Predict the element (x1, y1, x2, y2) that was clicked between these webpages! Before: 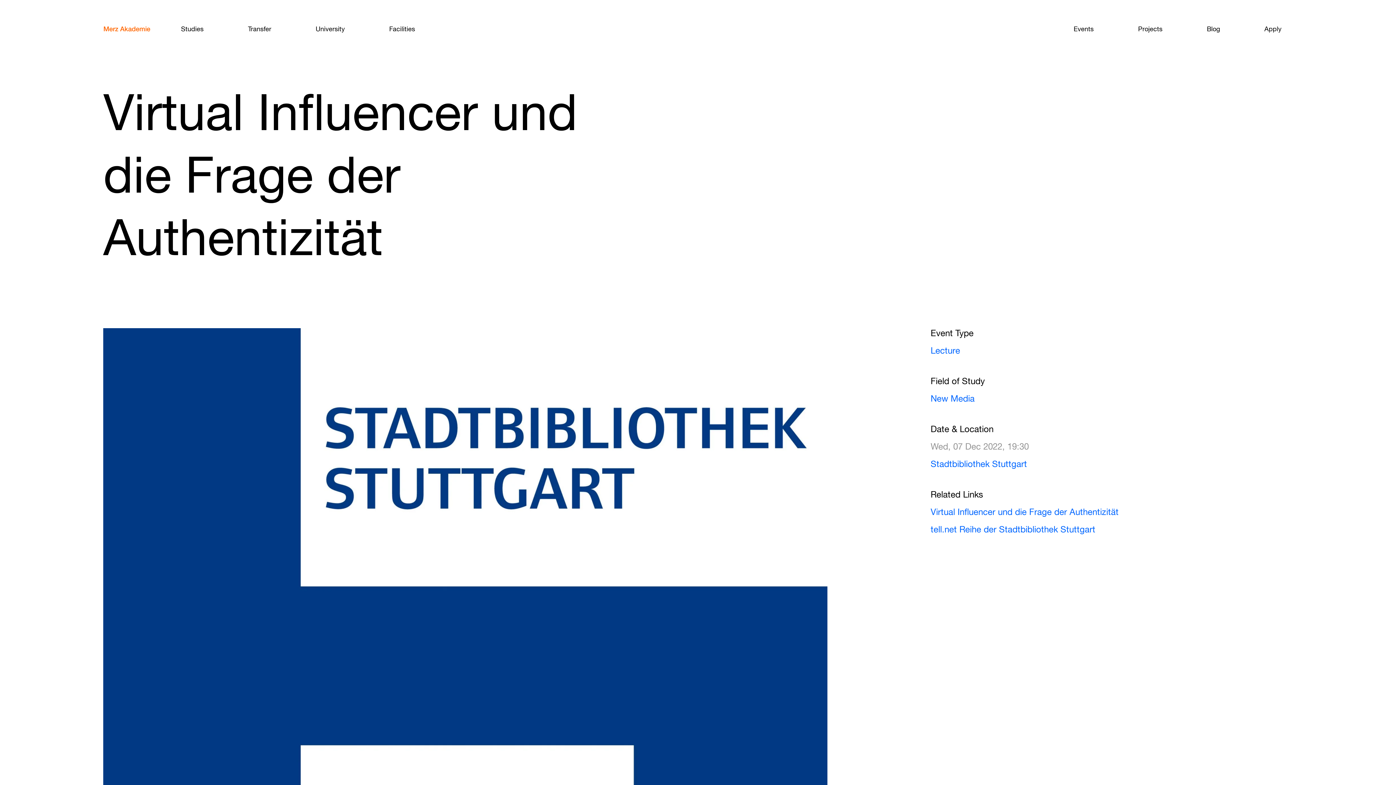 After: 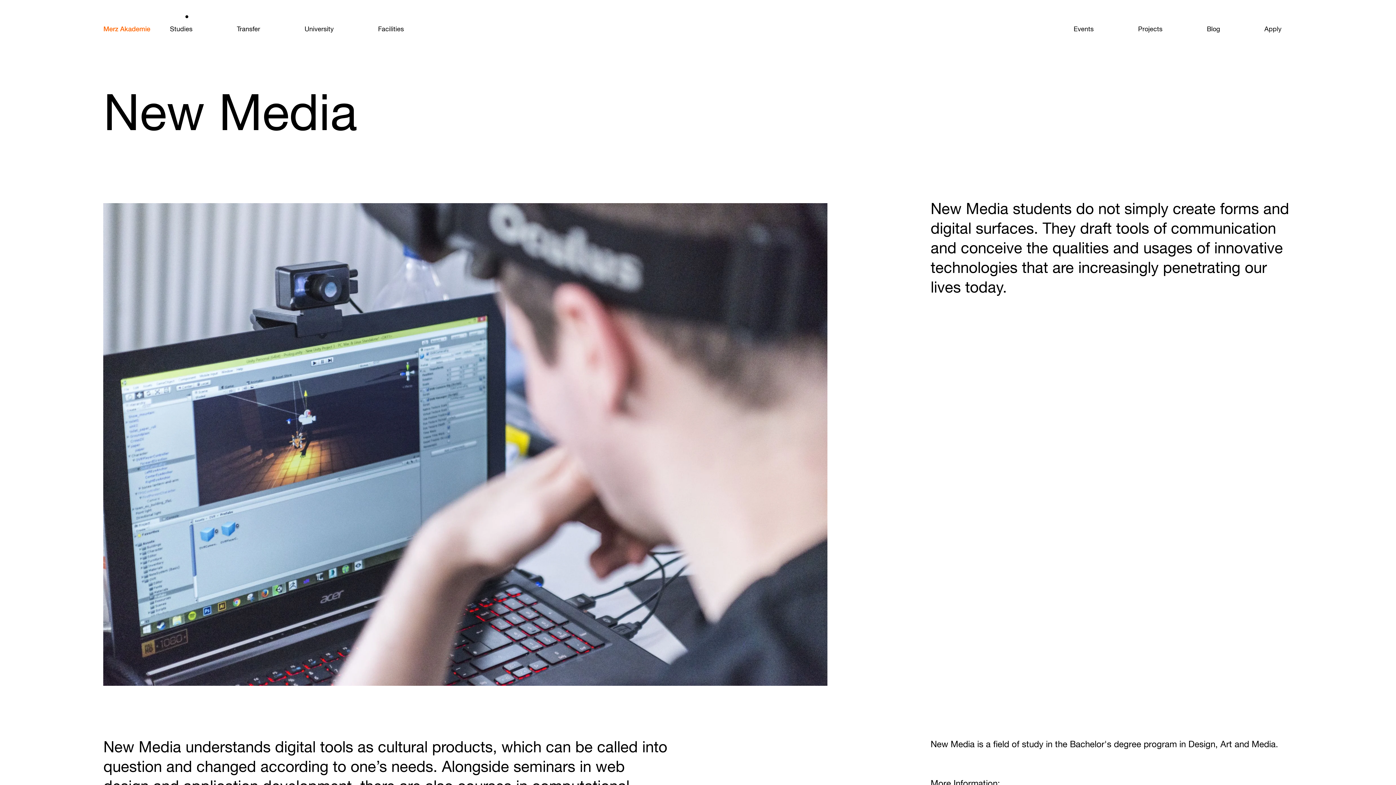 Action: label: New Media bbox: (930, 394, 974, 403)